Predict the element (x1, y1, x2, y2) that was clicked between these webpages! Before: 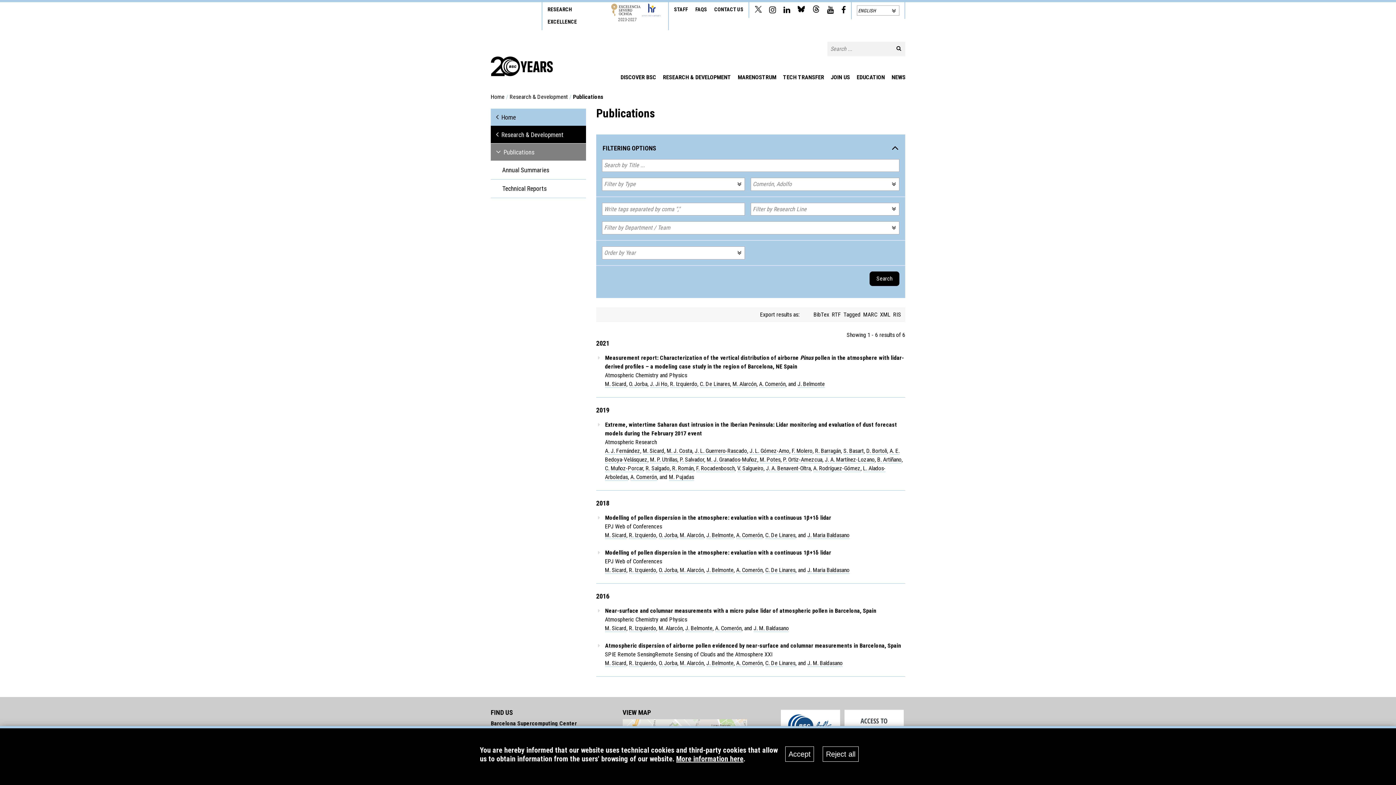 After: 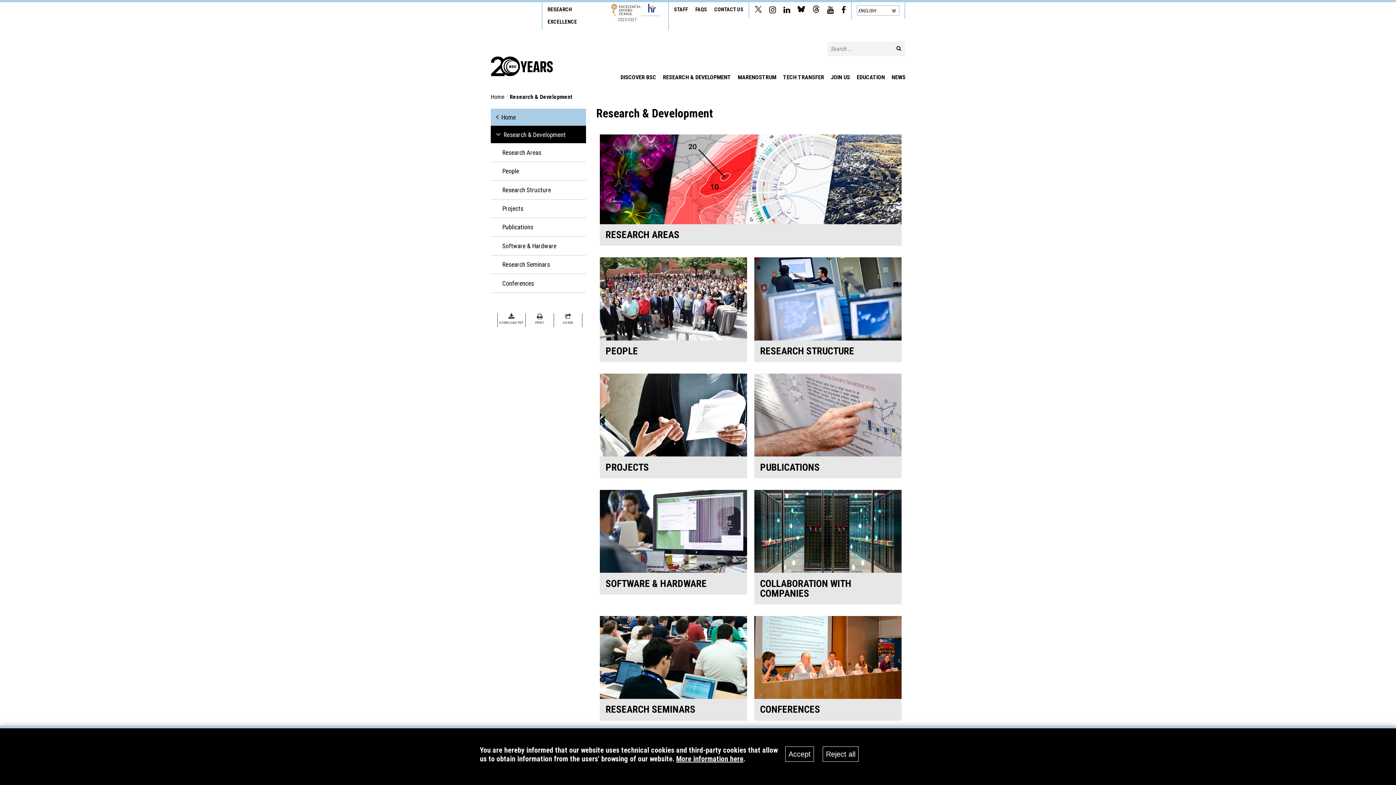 Action: bbox: (660, 72, 733, 81) label: RESEARCH & DEVELOPMENT